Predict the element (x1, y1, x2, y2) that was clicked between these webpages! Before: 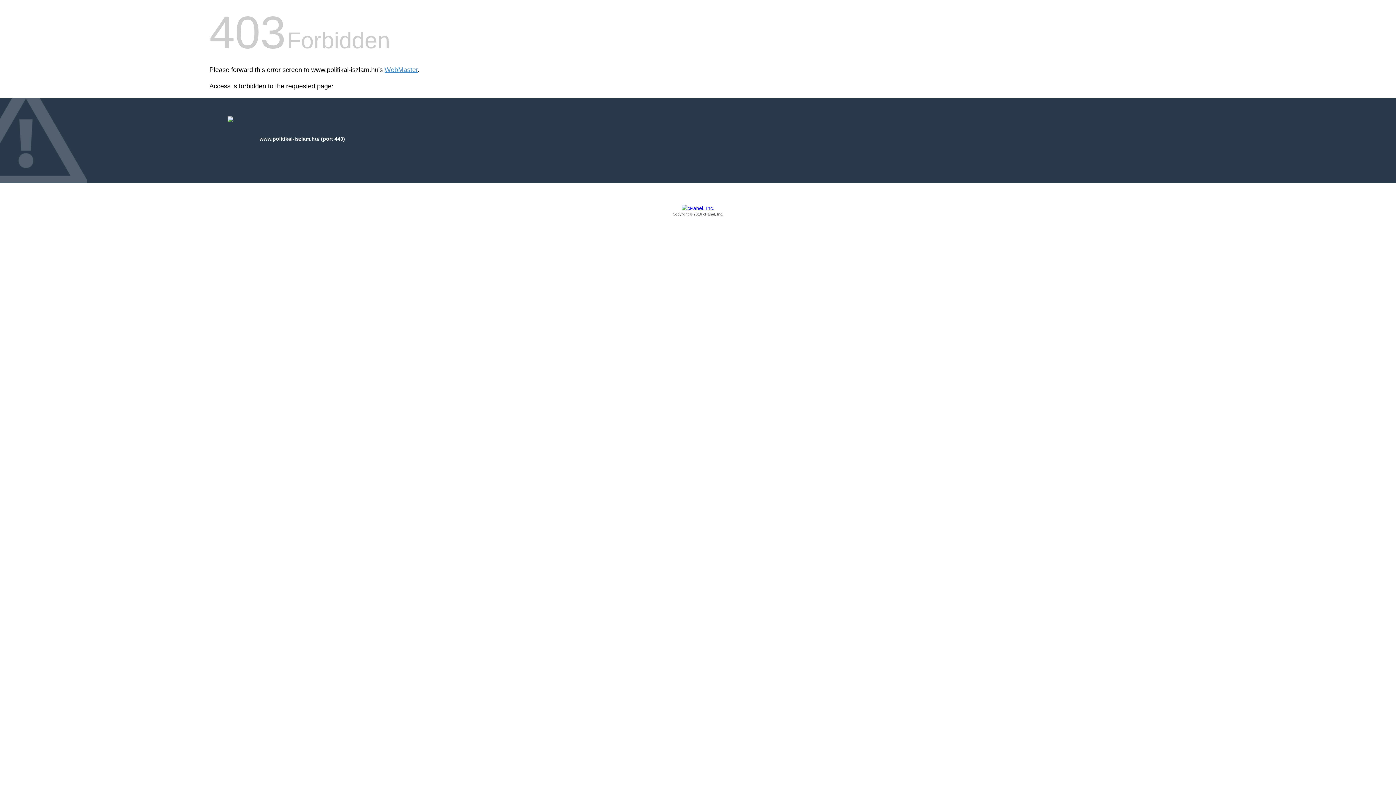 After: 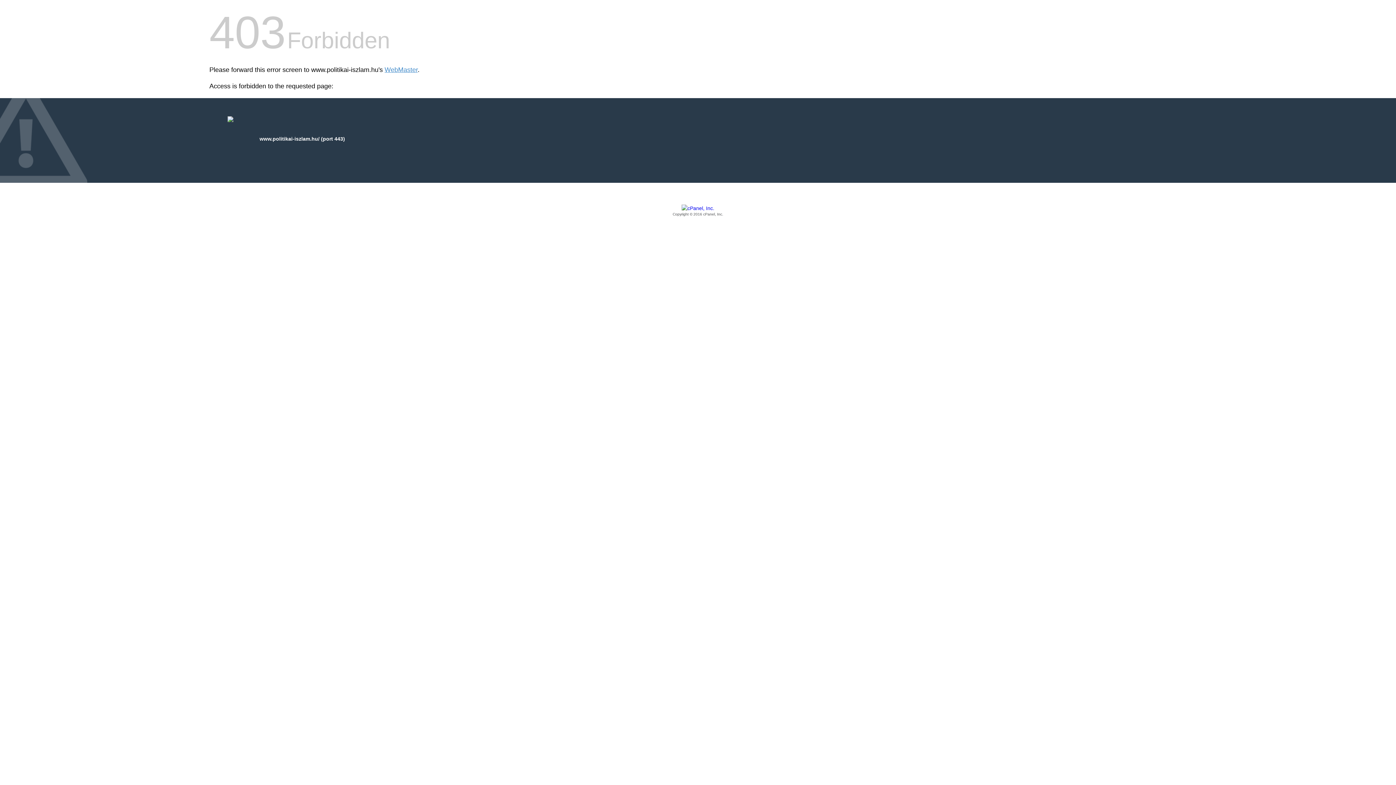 Action: bbox: (209, 205, 1186, 217) label: Copyright © 2016 cPanel, Inc.